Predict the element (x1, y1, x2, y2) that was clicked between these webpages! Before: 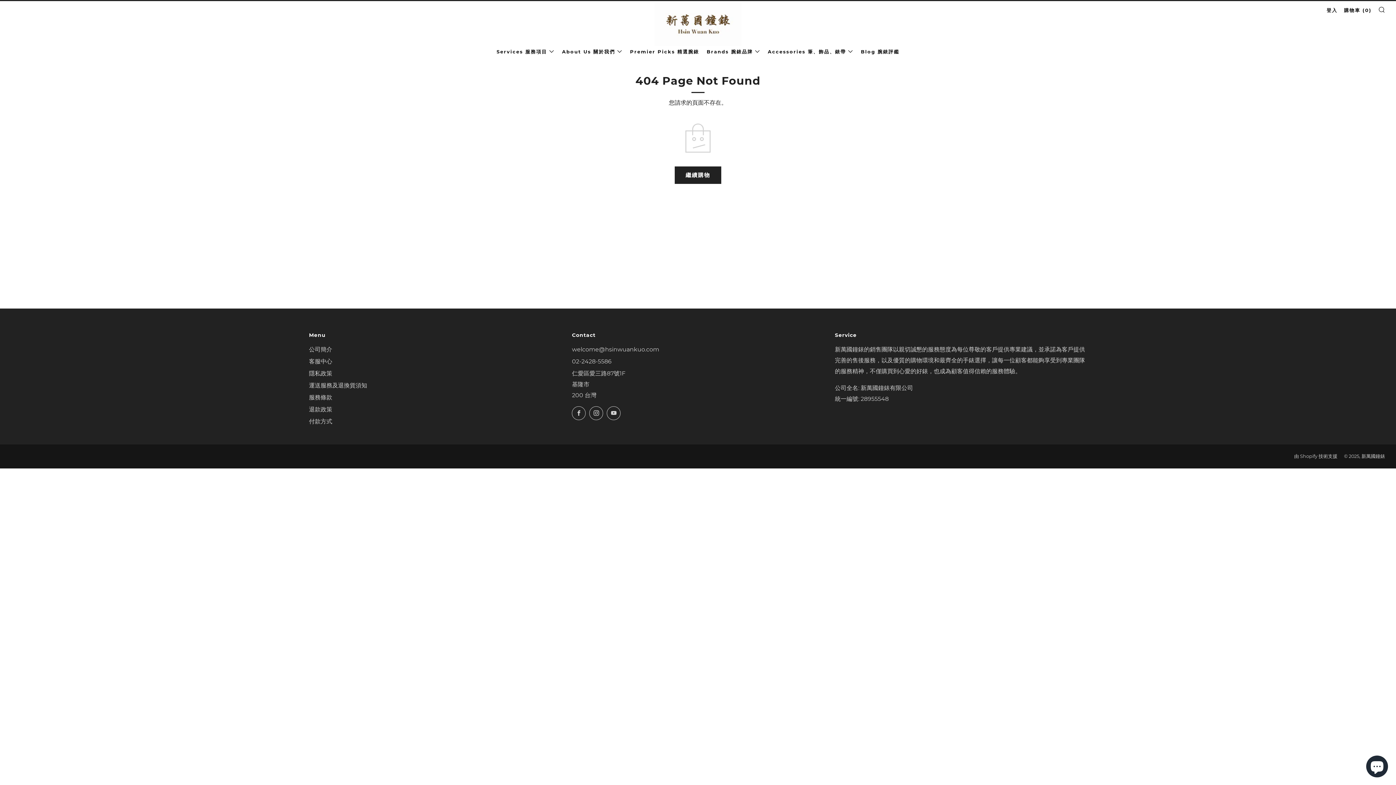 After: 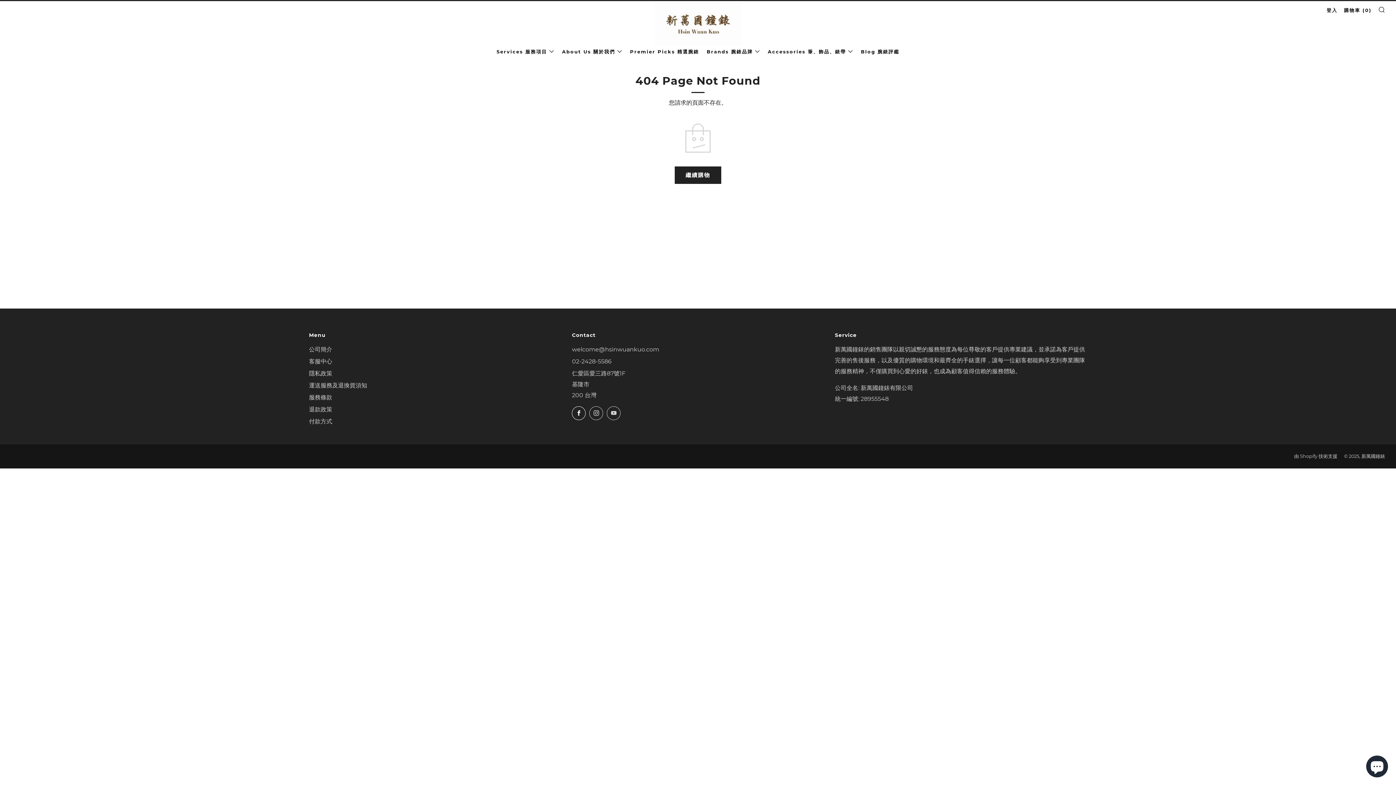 Action: label: 	
Facebook bbox: (572, 406, 585, 420)